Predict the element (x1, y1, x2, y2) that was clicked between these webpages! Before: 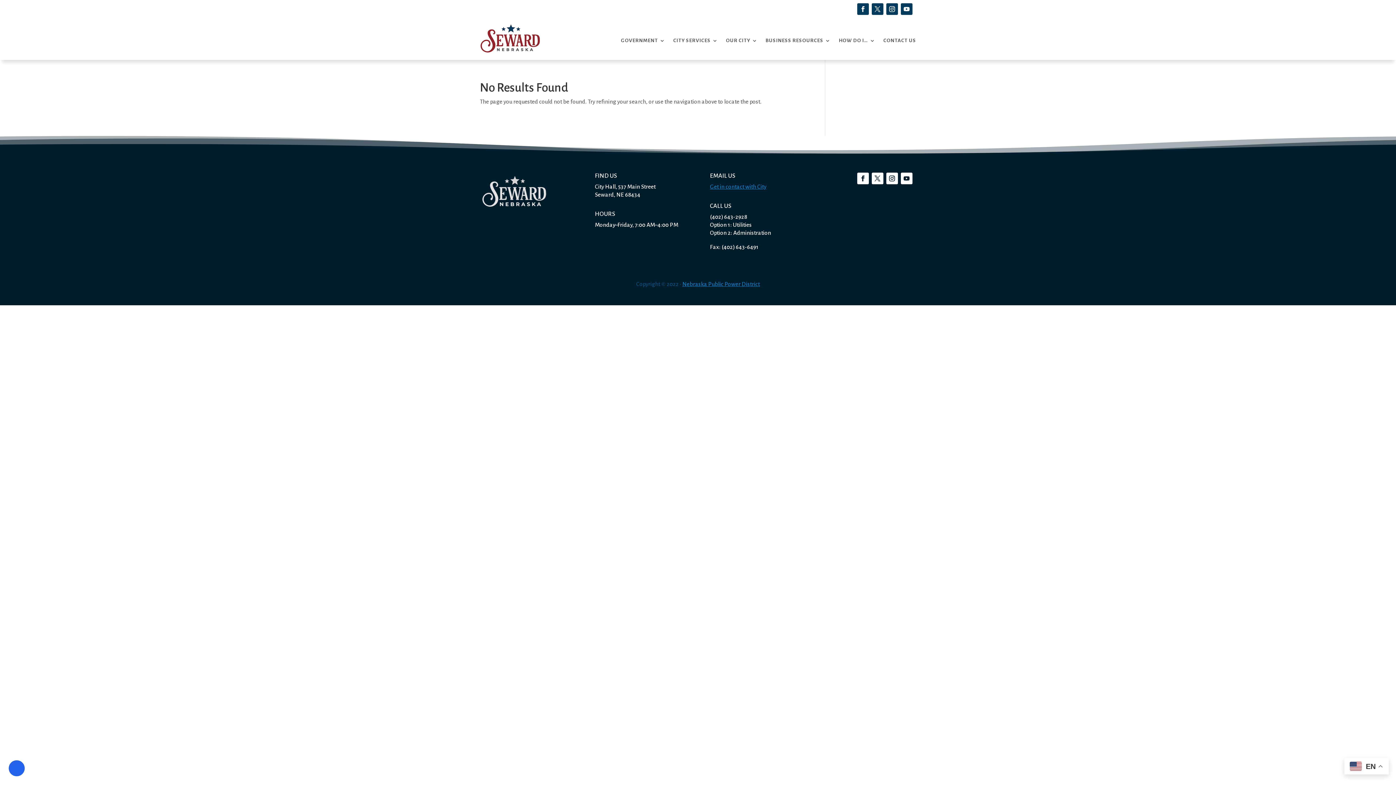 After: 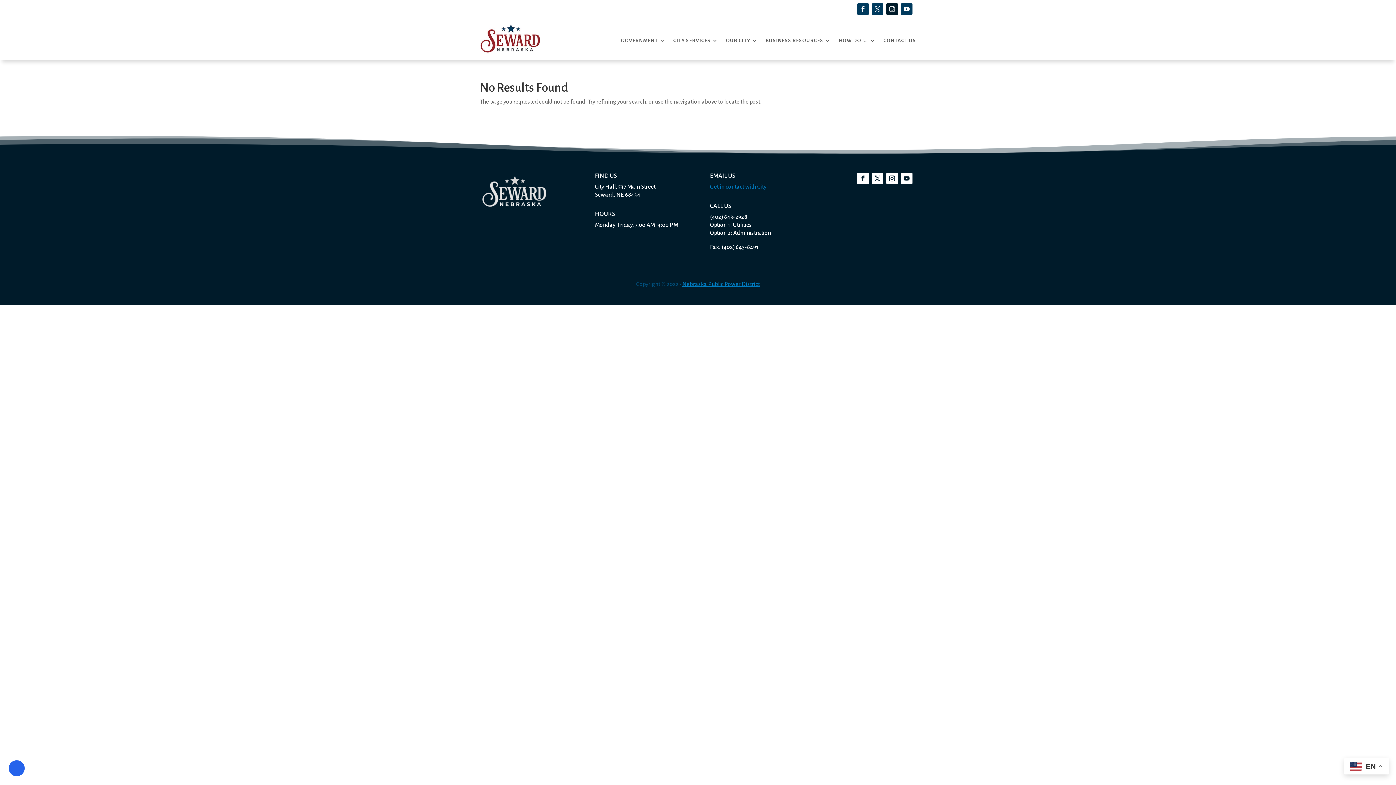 Action: bbox: (886, 3, 898, 14)